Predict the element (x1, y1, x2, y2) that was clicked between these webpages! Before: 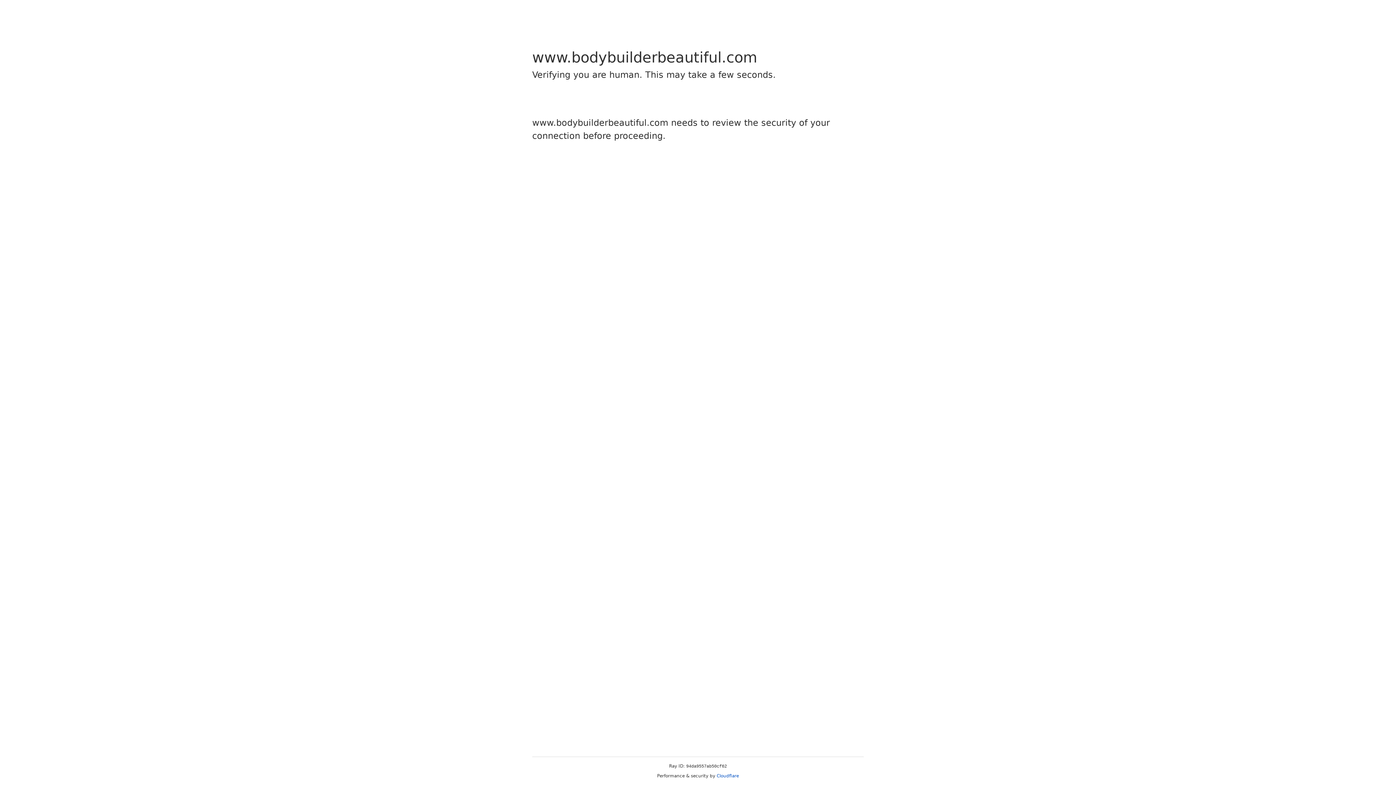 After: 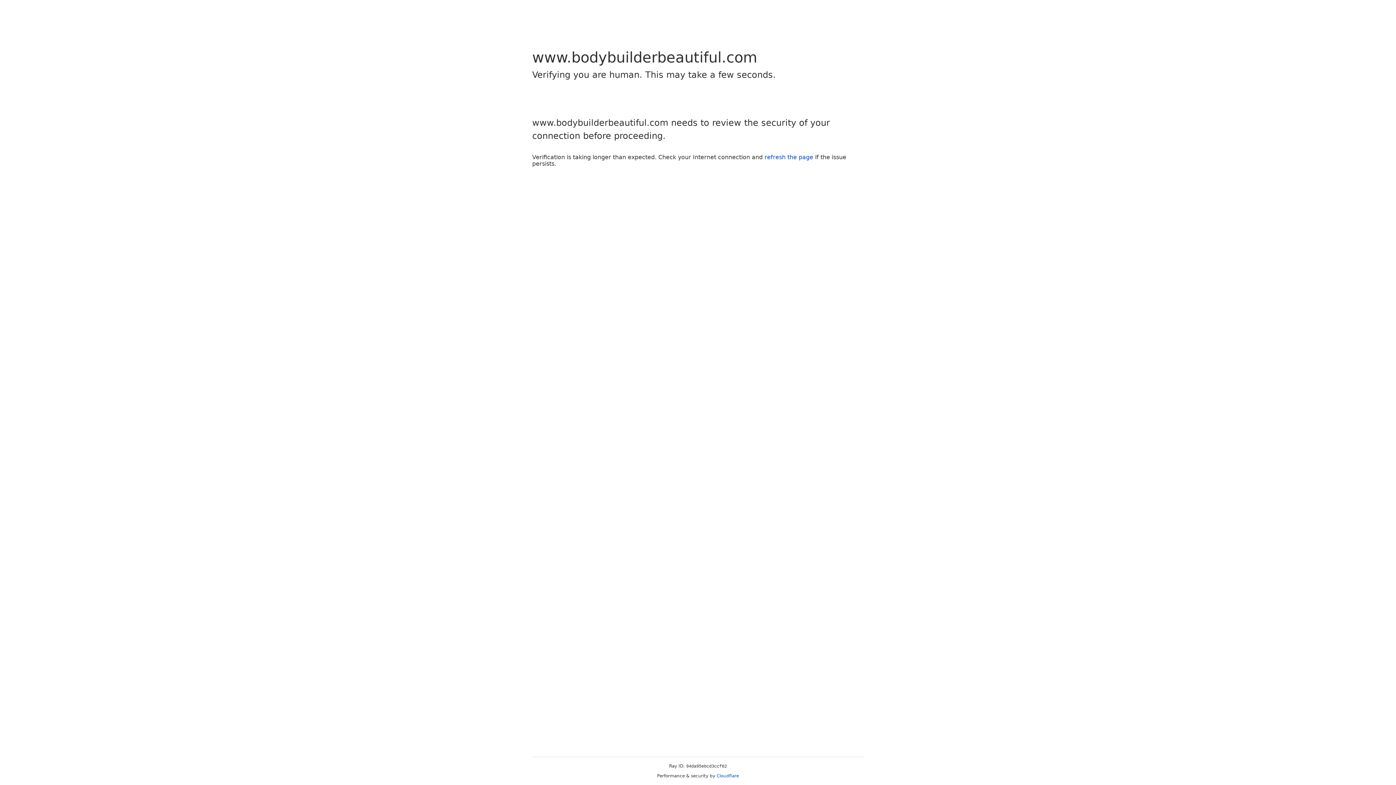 Action: label: Cloudflare bbox: (716, 773, 739, 778)